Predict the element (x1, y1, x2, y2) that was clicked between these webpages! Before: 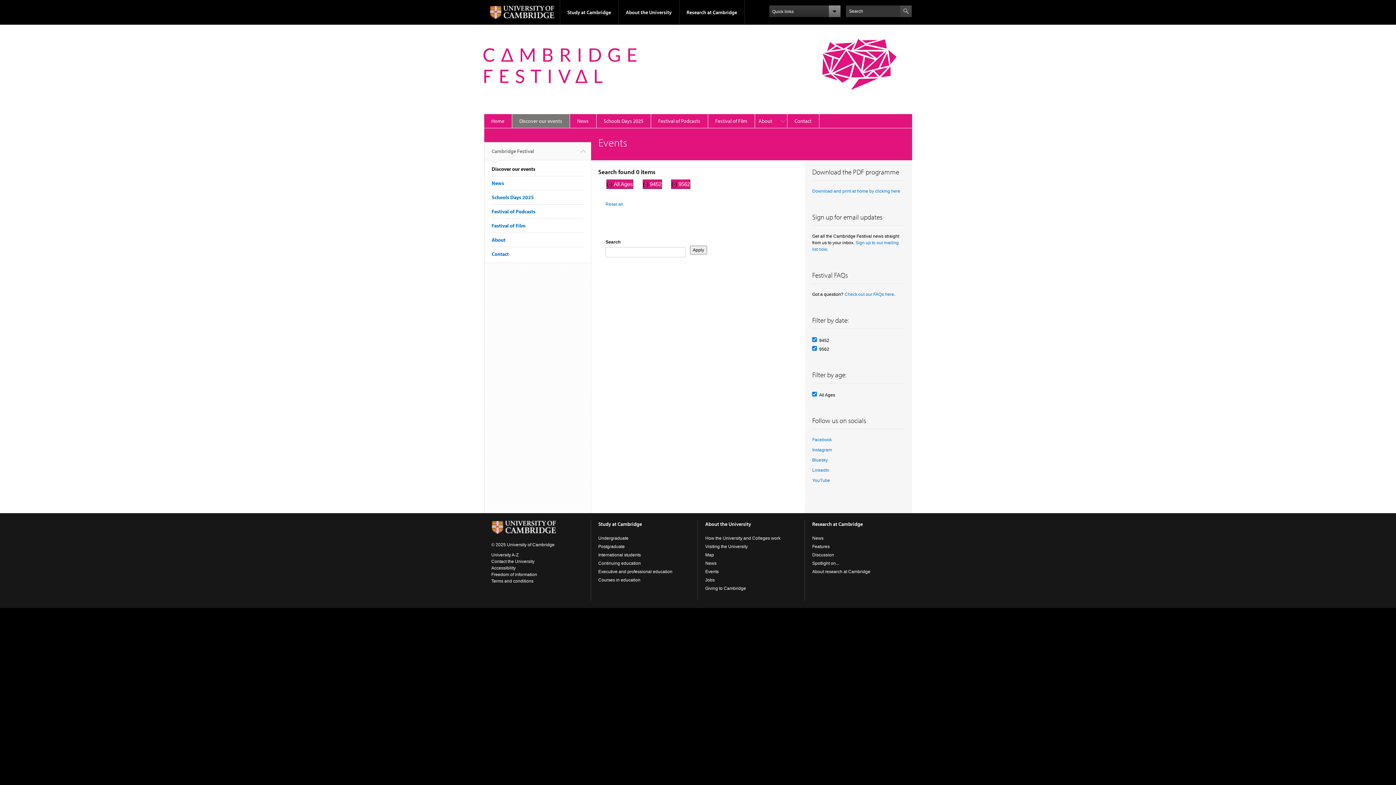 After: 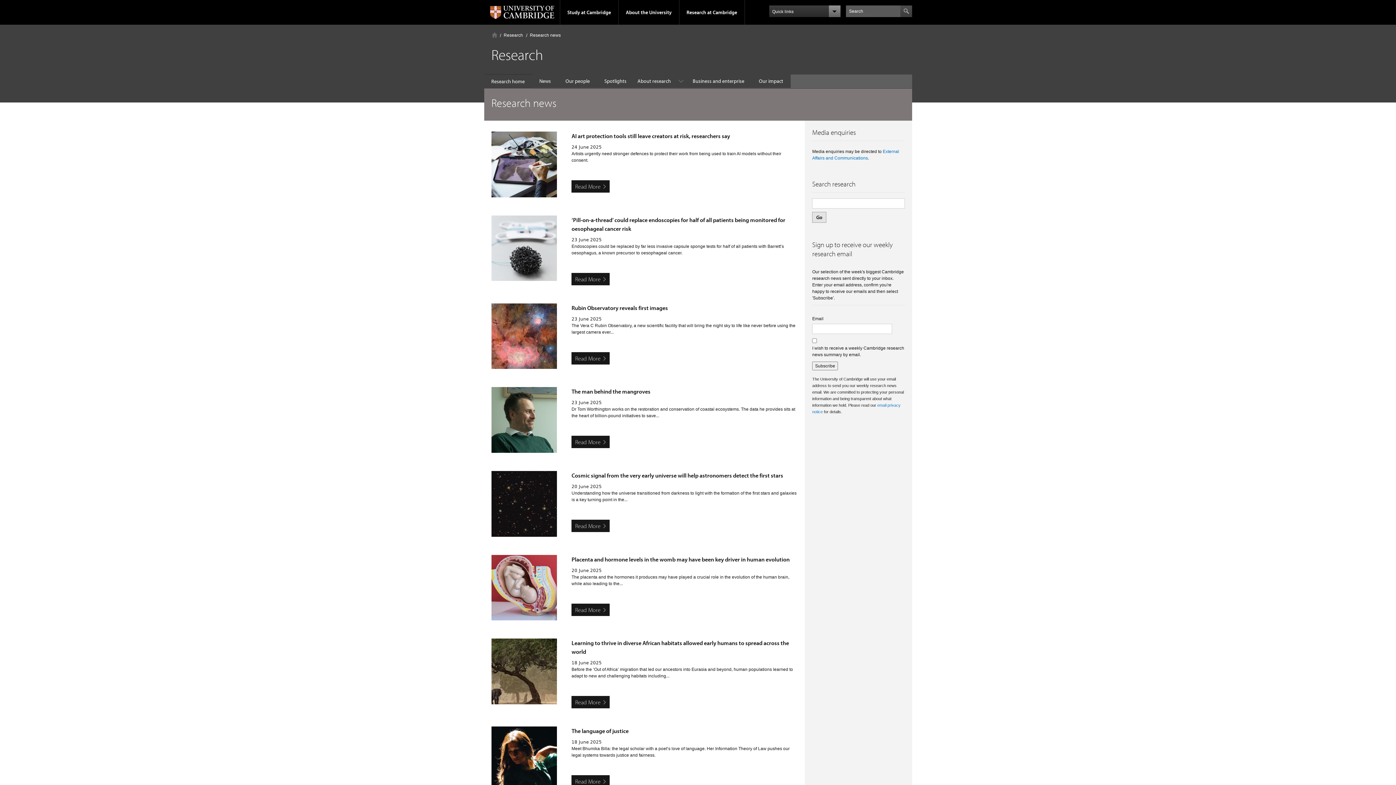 Action: bbox: (812, 536, 823, 541) label: News